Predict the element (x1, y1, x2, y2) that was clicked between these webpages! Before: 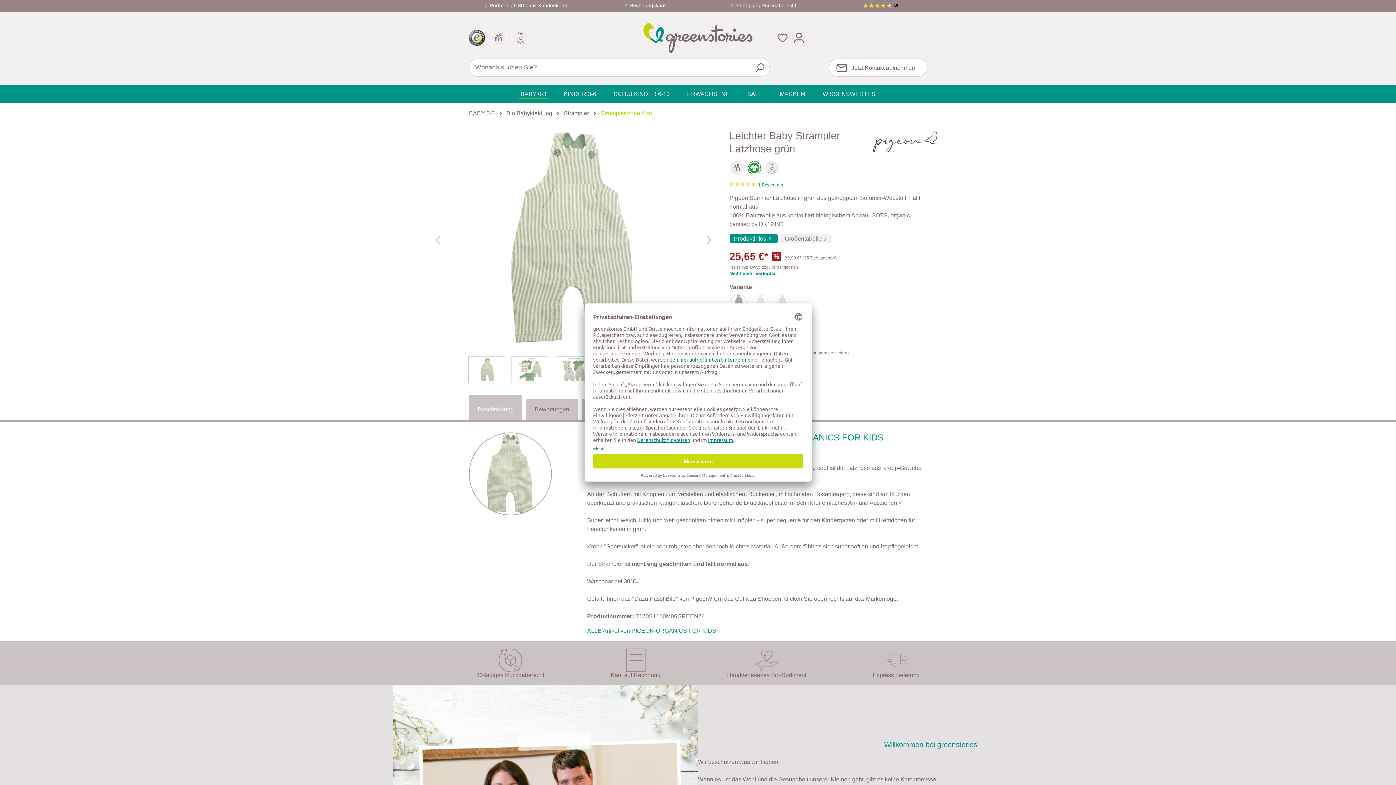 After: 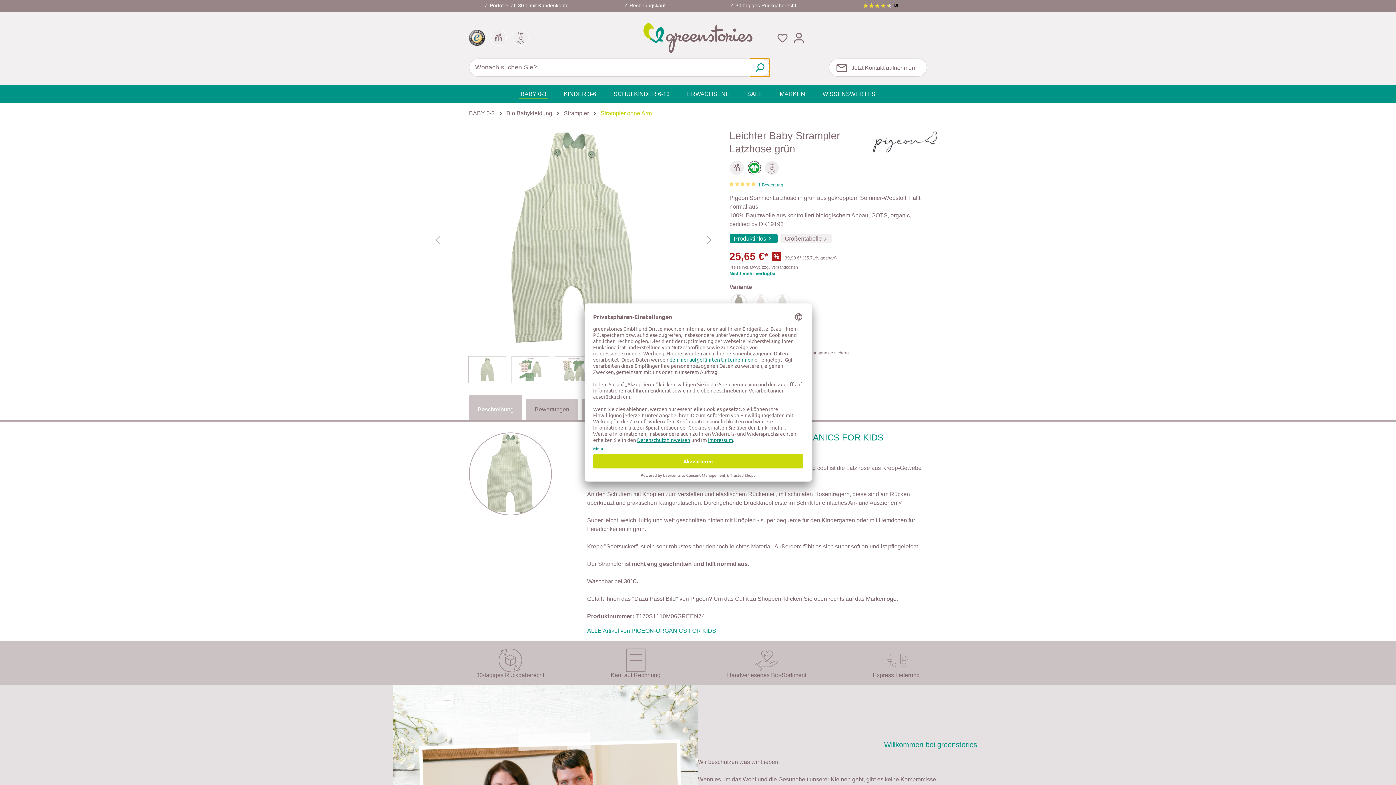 Action: bbox: (750, 58, 769, 76) label: Suchen